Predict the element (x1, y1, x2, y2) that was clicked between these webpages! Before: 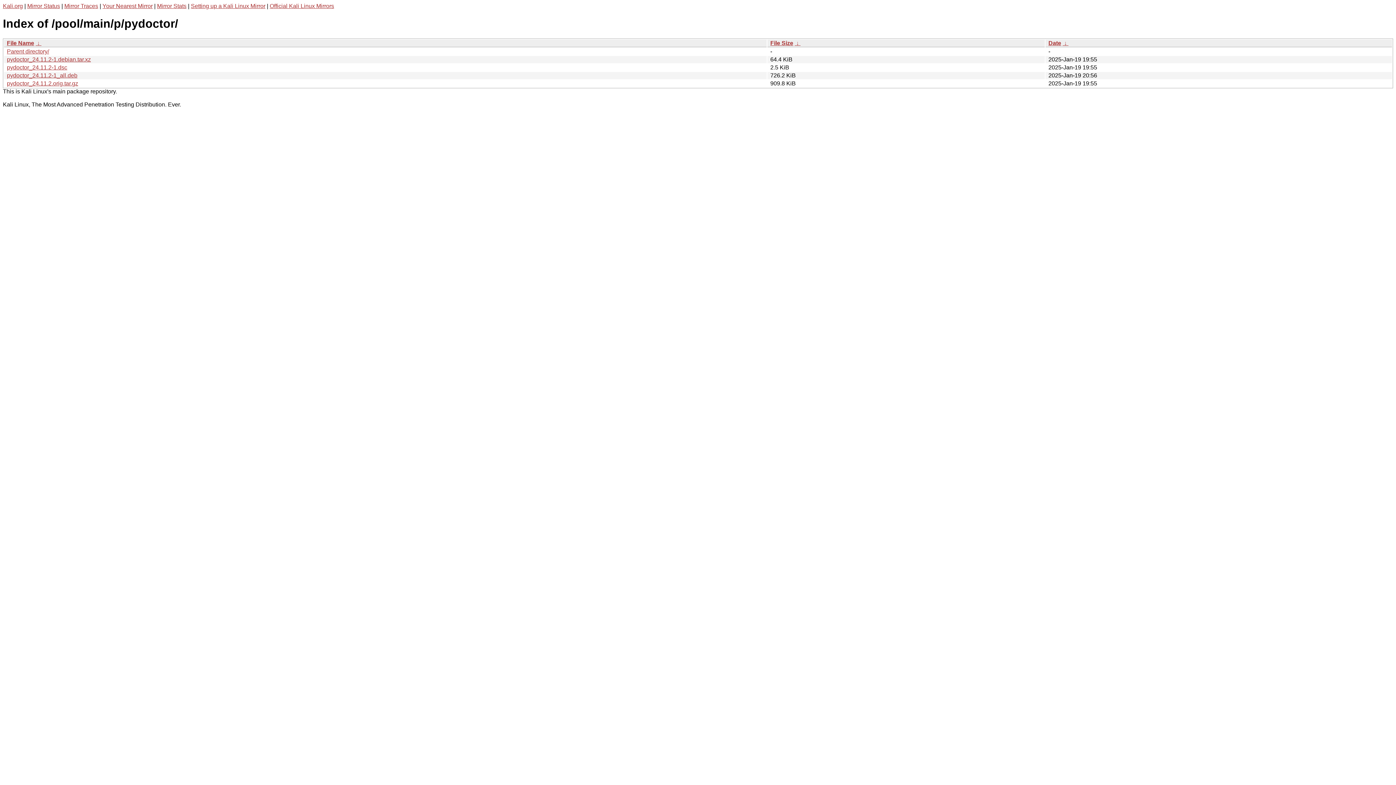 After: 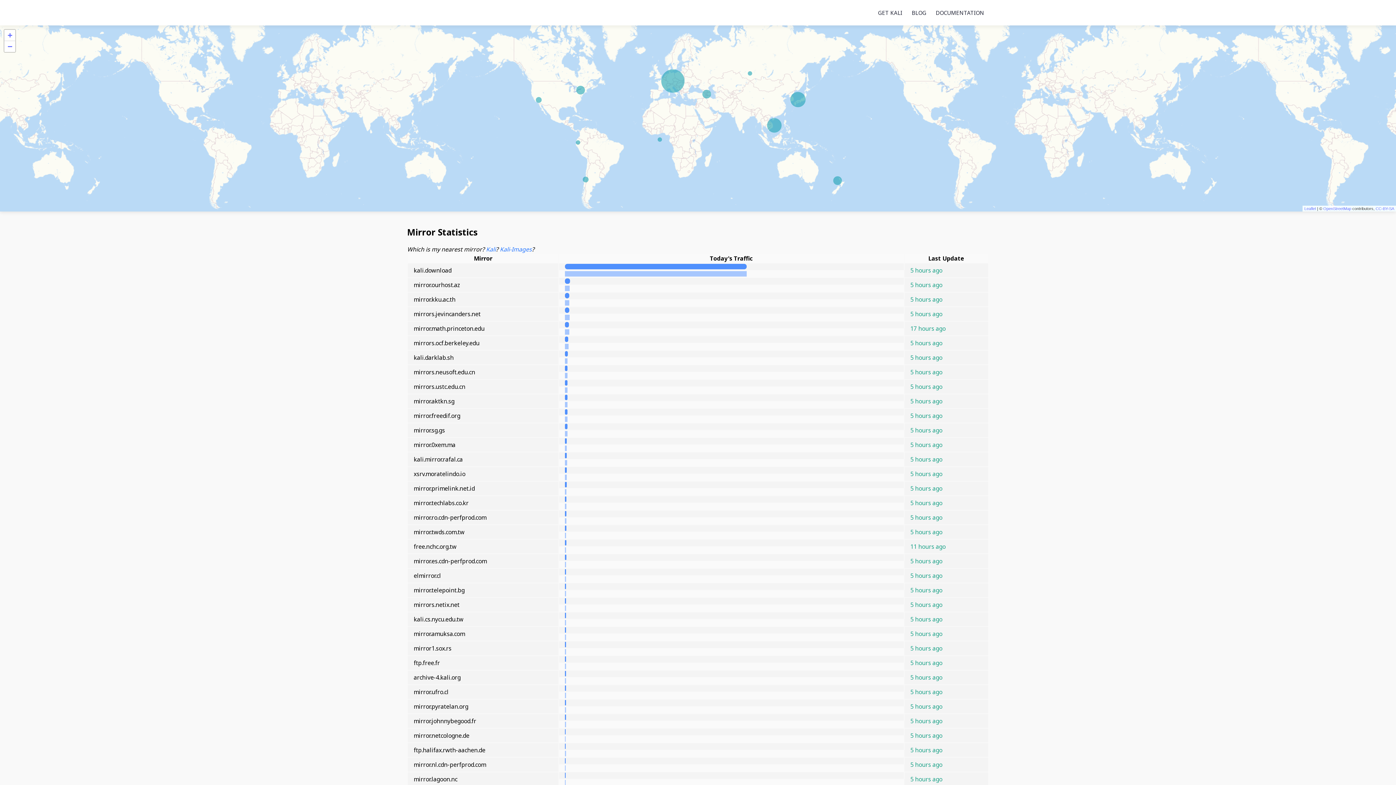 Action: label: Mirror Stats bbox: (157, 2, 186, 9)